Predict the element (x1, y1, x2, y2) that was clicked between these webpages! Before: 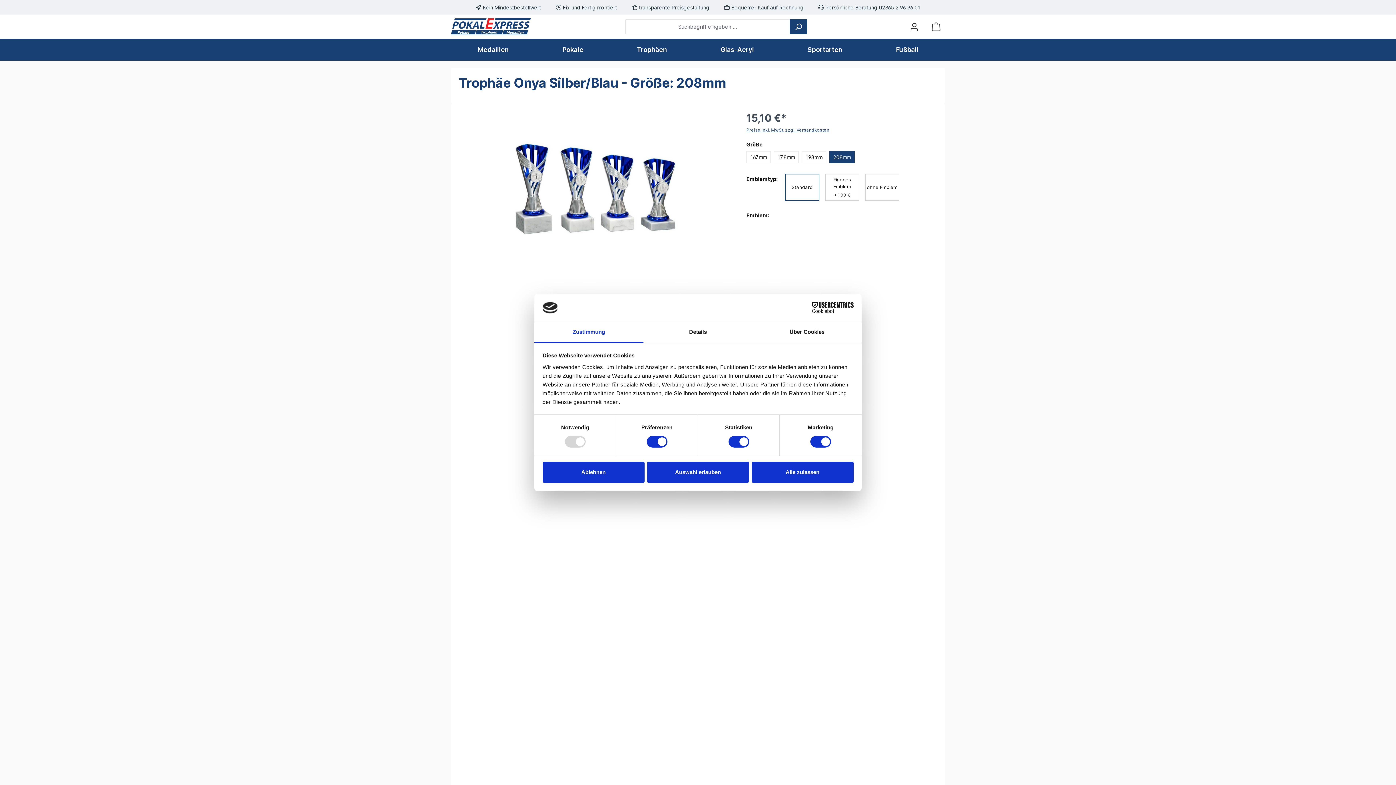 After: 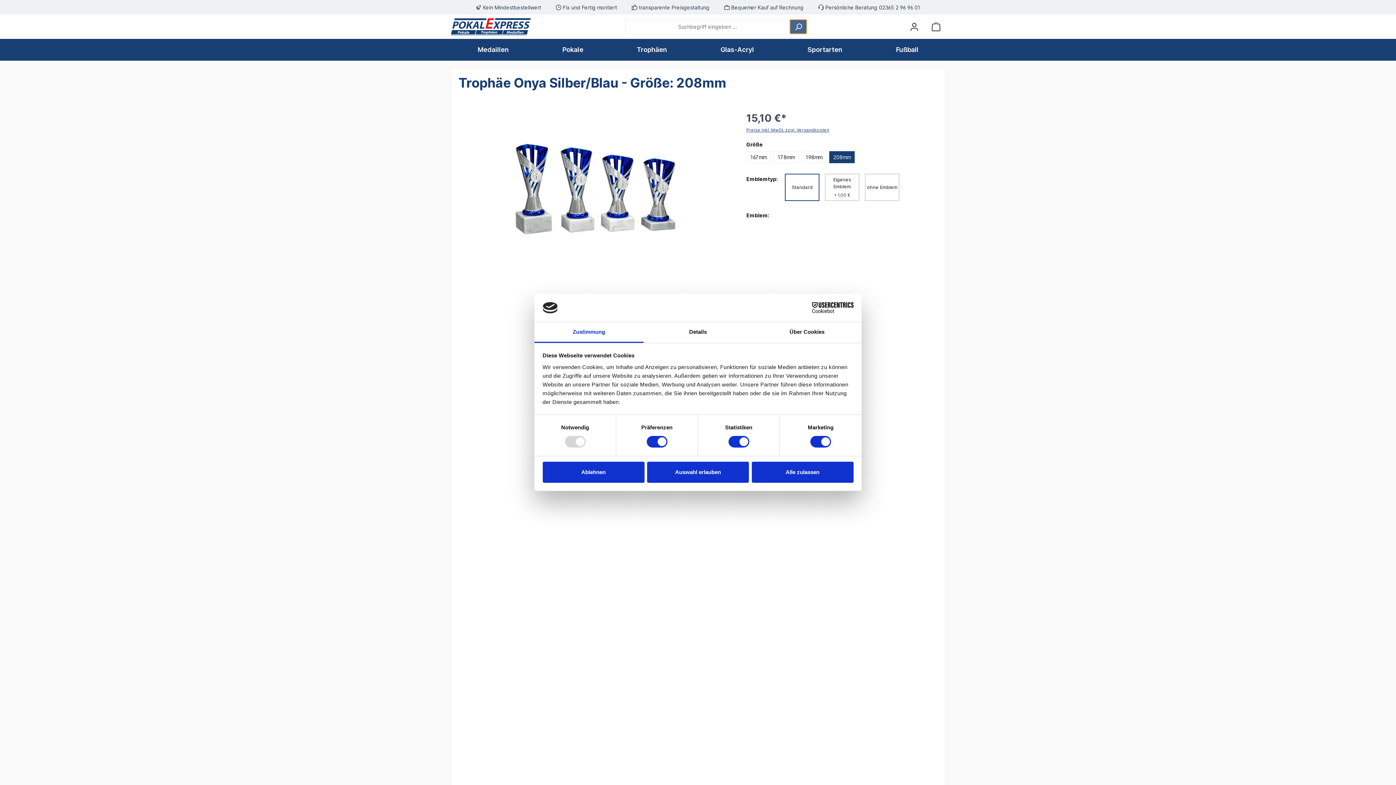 Action: bbox: (789, 19, 807, 34) label: Suchen